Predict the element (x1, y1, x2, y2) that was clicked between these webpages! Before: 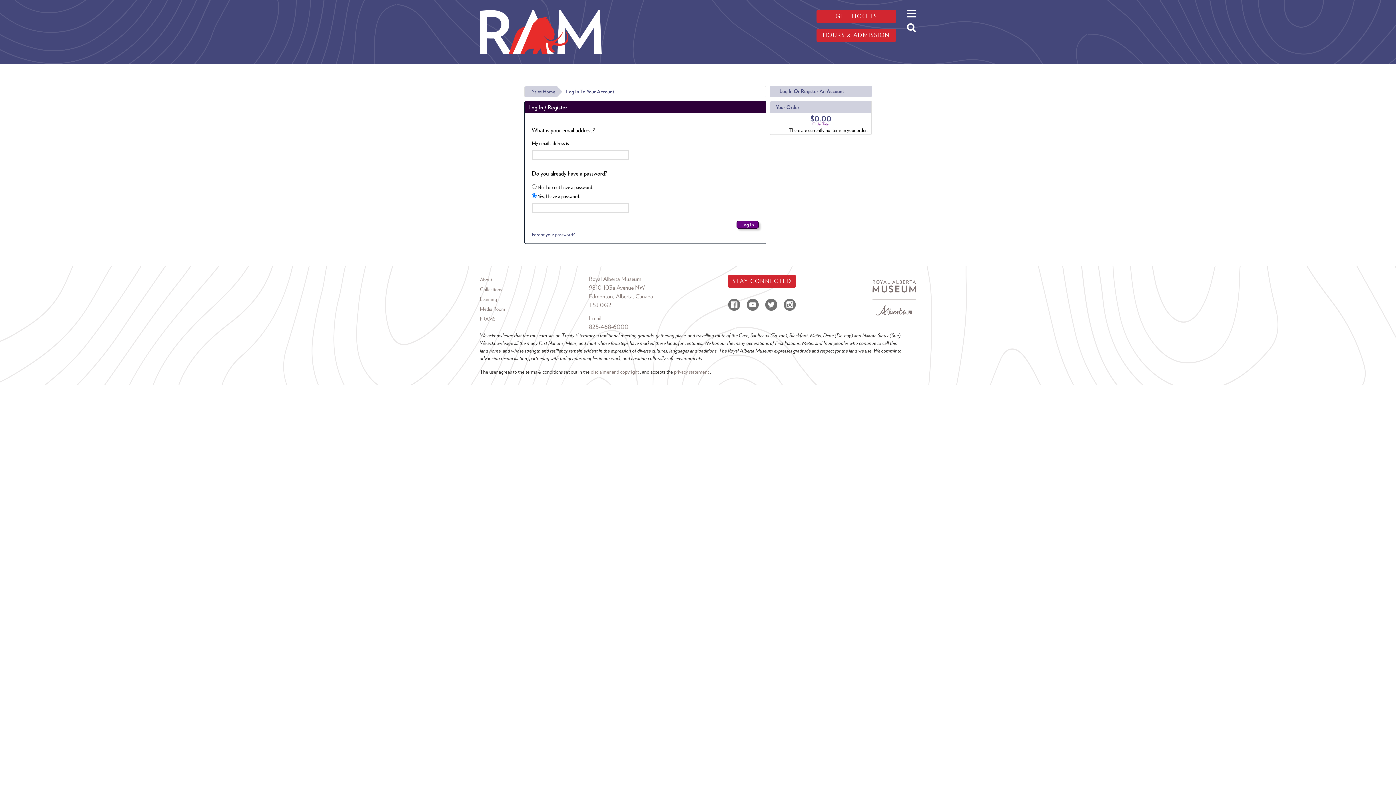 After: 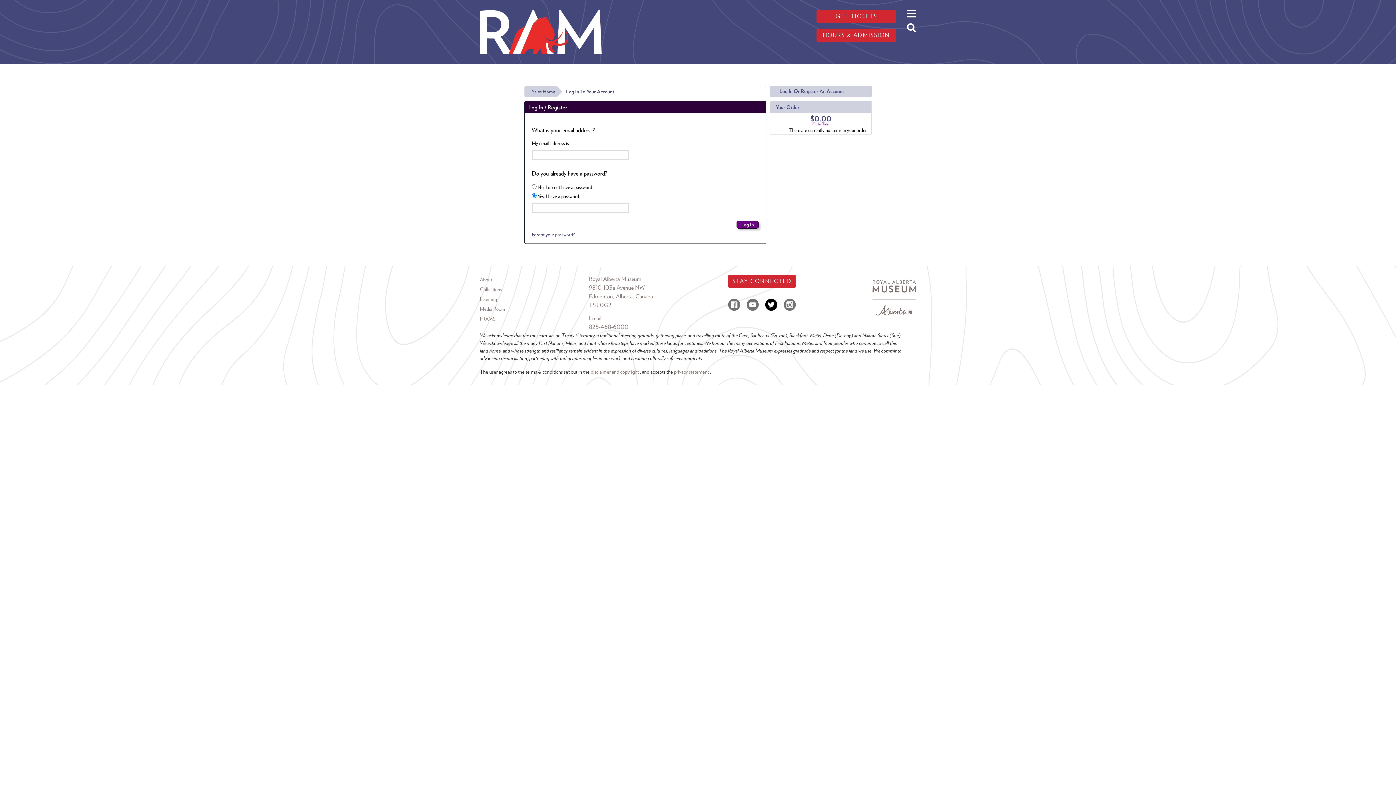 Action: bbox: (762, 298, 781, 305) label:  